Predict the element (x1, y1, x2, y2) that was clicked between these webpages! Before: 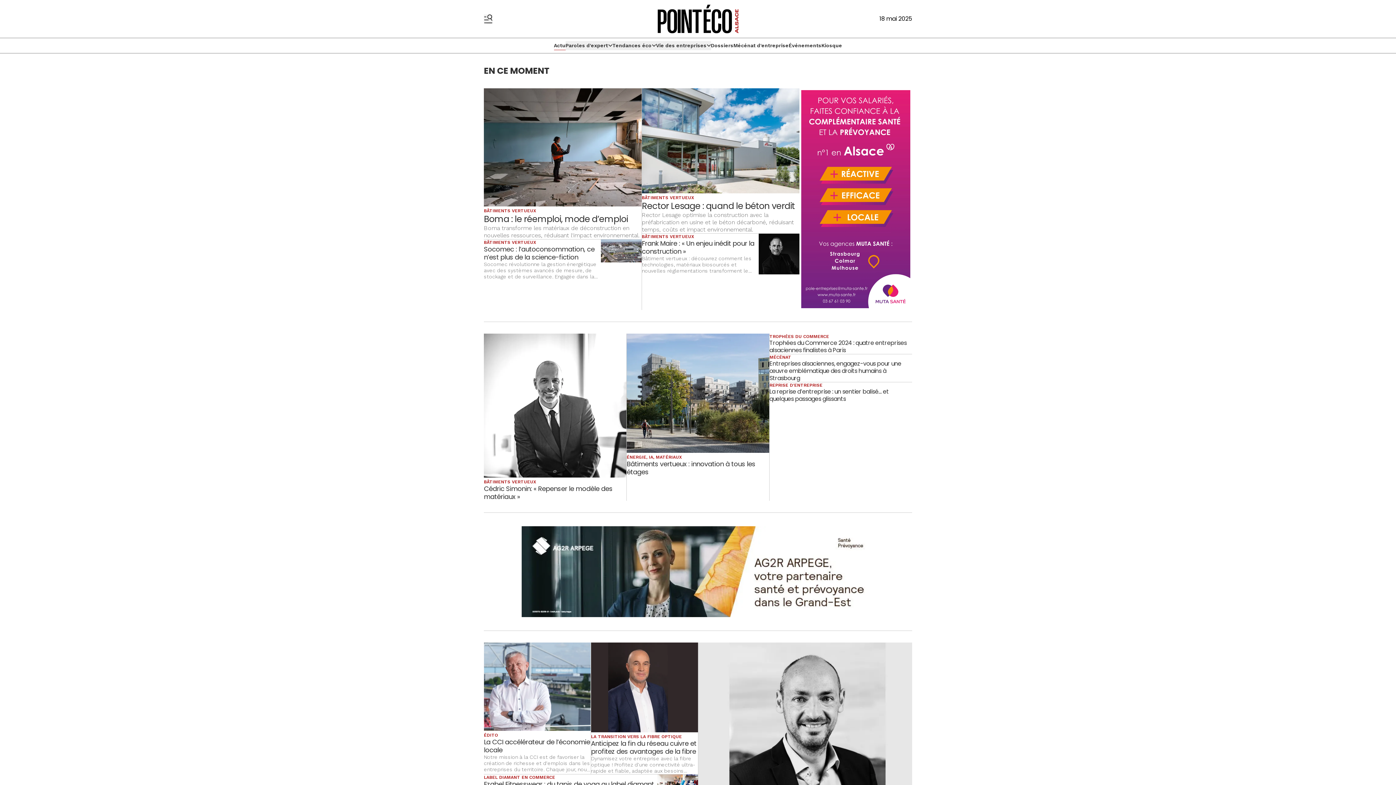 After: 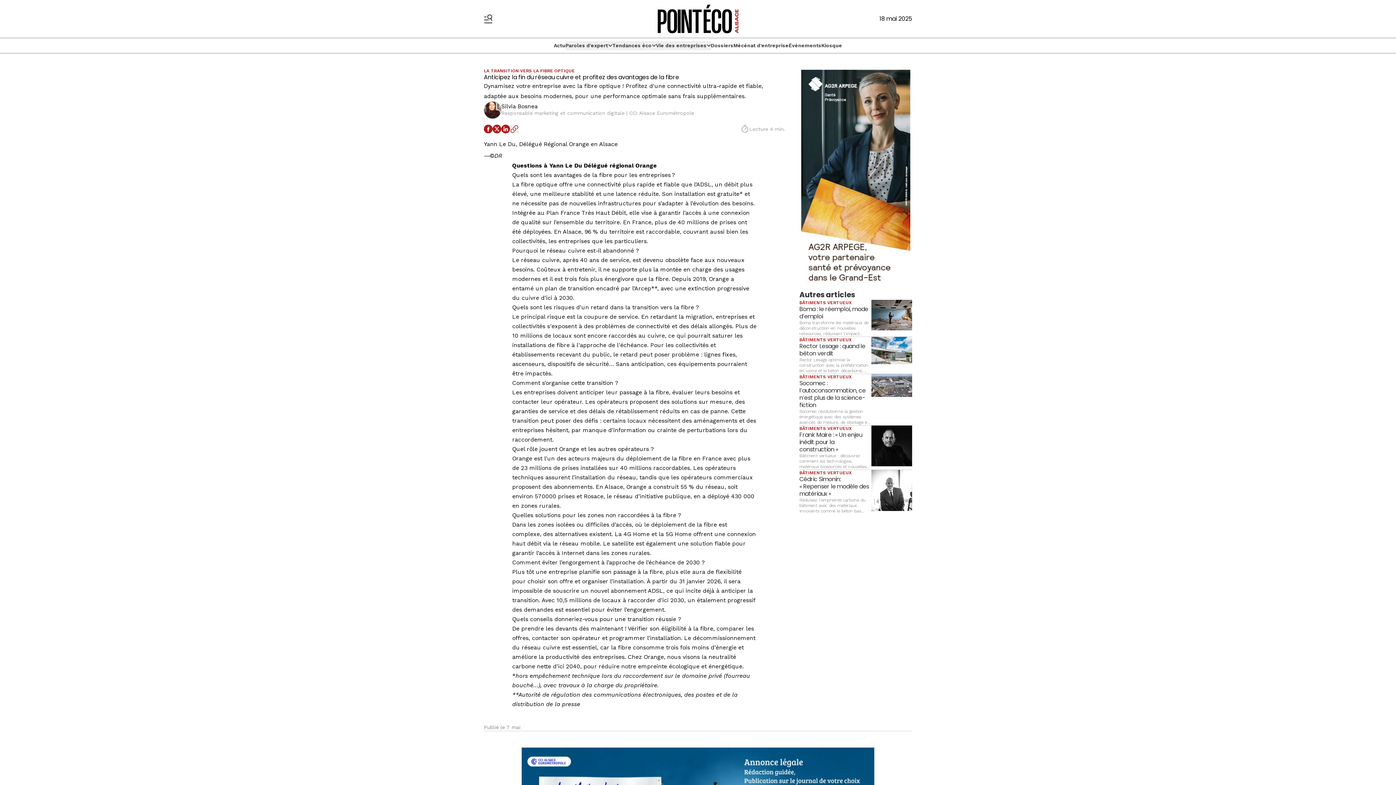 Action: bbox: (591, 643, 698, 774) label: LA TRANSITION VERS LA FIBRE OPTIQUE
Anticipez la fin du réseau cuivre et profitez des avantages de la fibre
Dynamisez votre entreprise avec la fibre optique ! Profitez d'une connectivité ultra-rapide et fiable, adaptée aux besoins modernes, pour une performance optimale sans frais supplémentaires.